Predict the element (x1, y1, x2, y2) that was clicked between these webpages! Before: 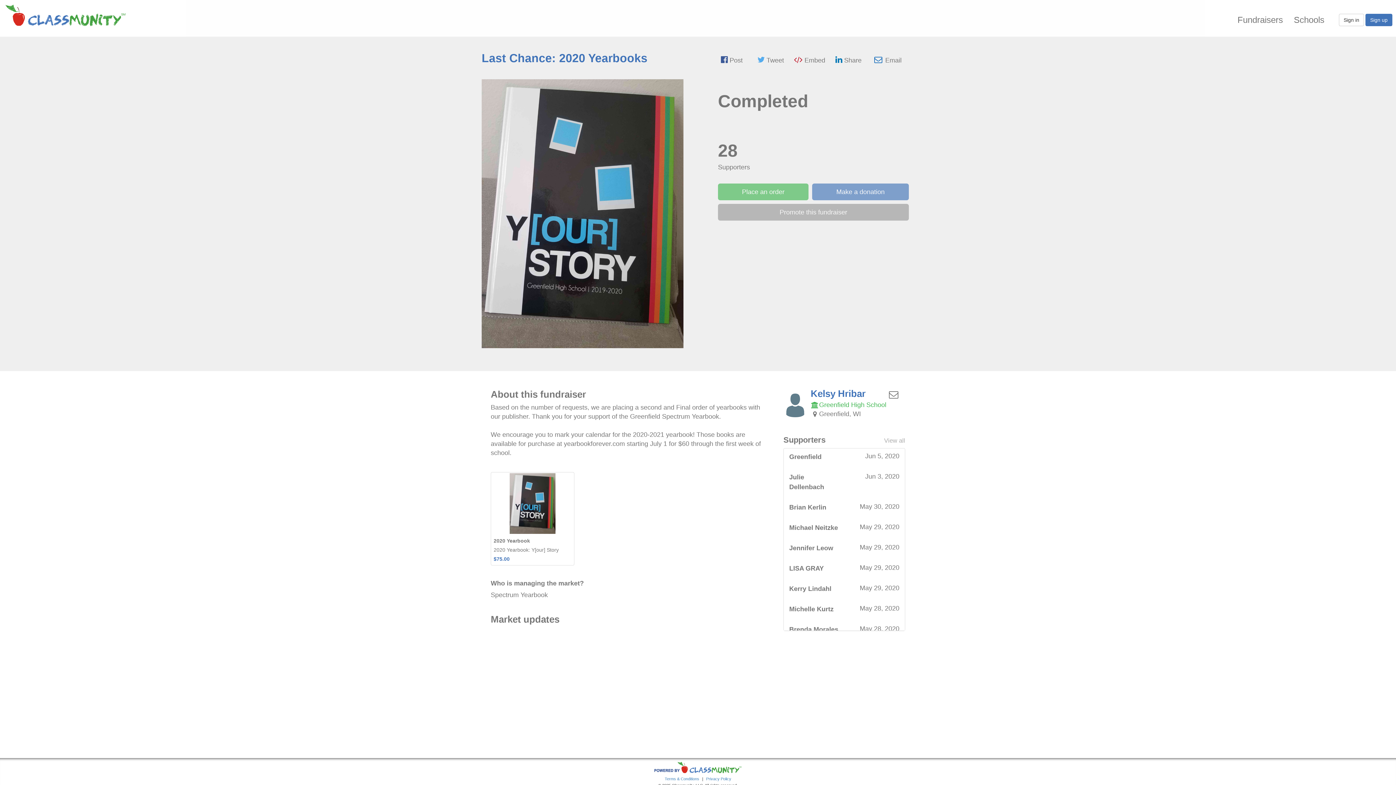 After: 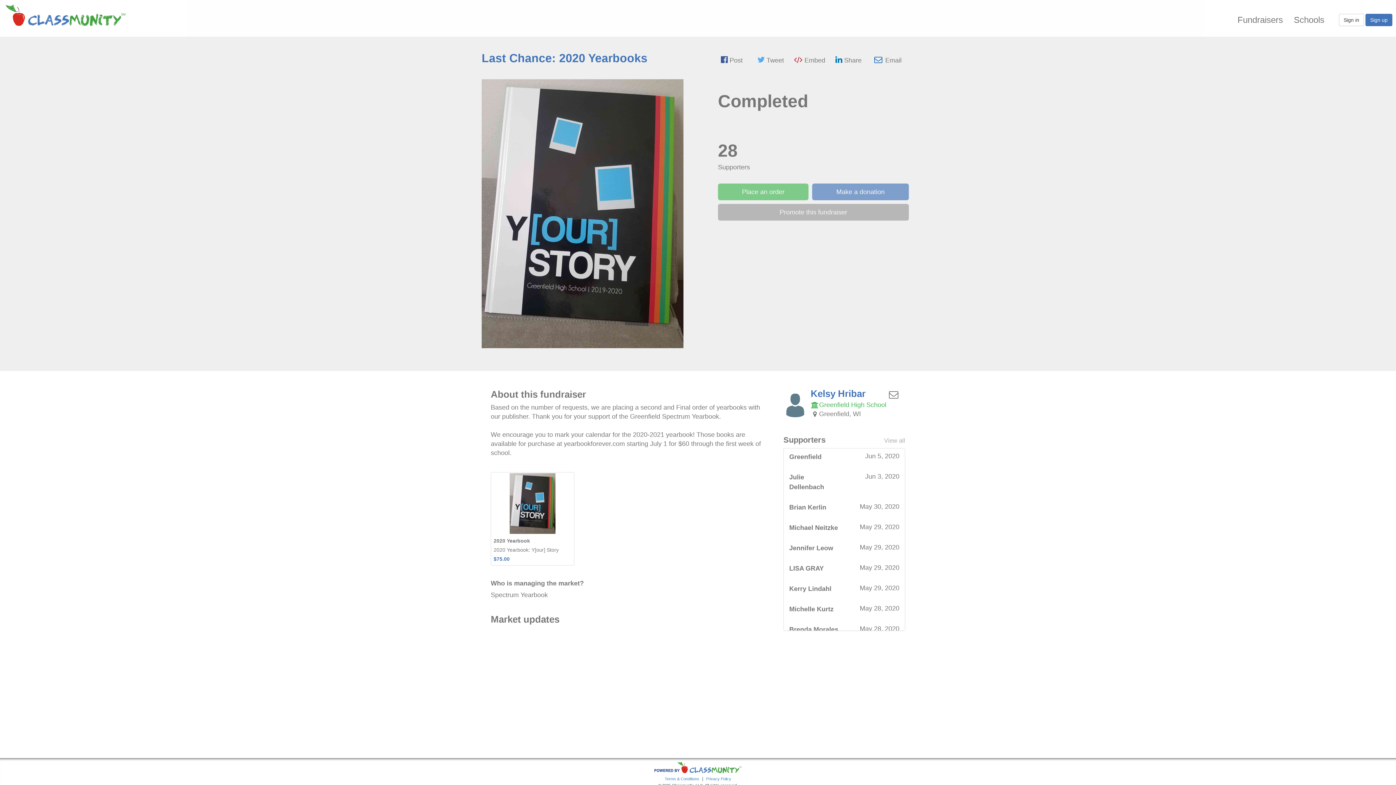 Action: bbox: (887, 388, 900, 399)